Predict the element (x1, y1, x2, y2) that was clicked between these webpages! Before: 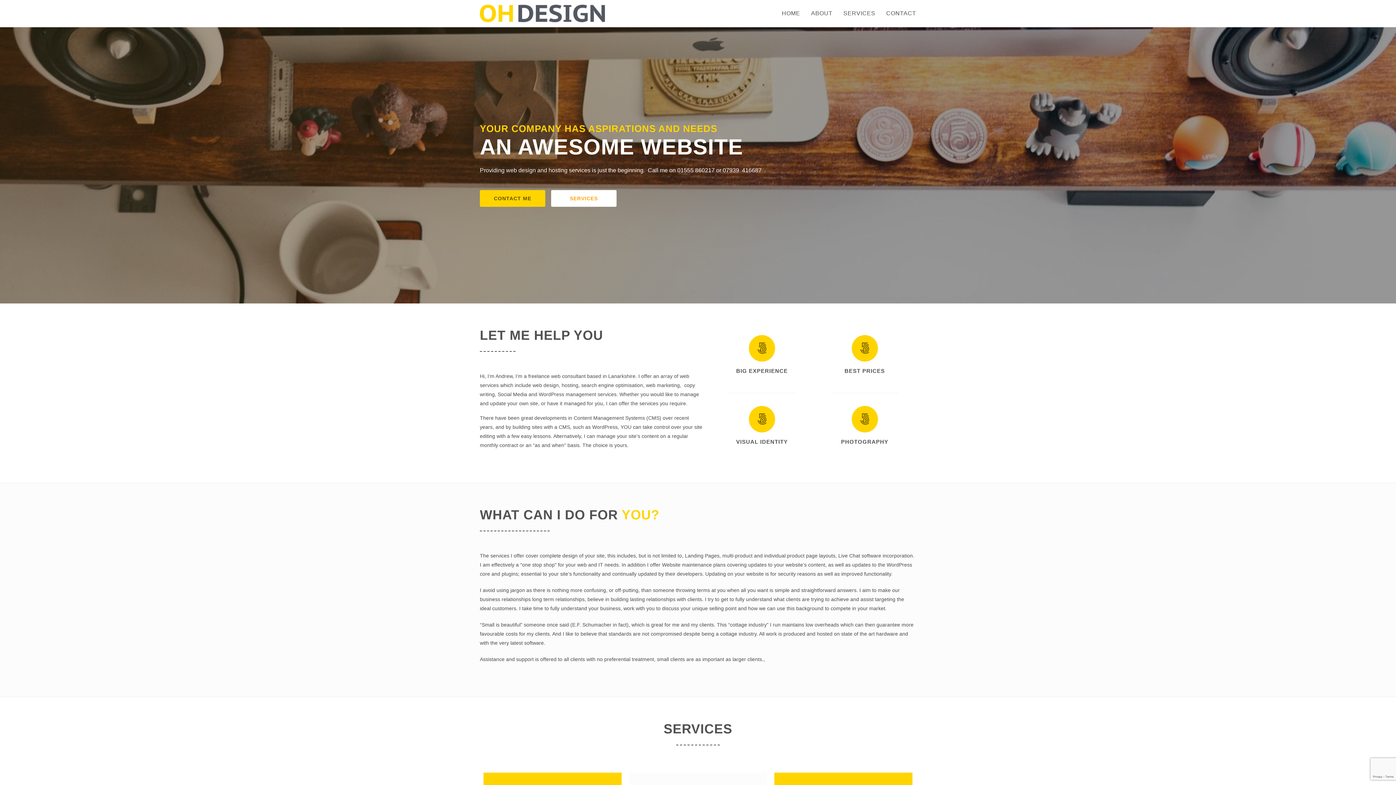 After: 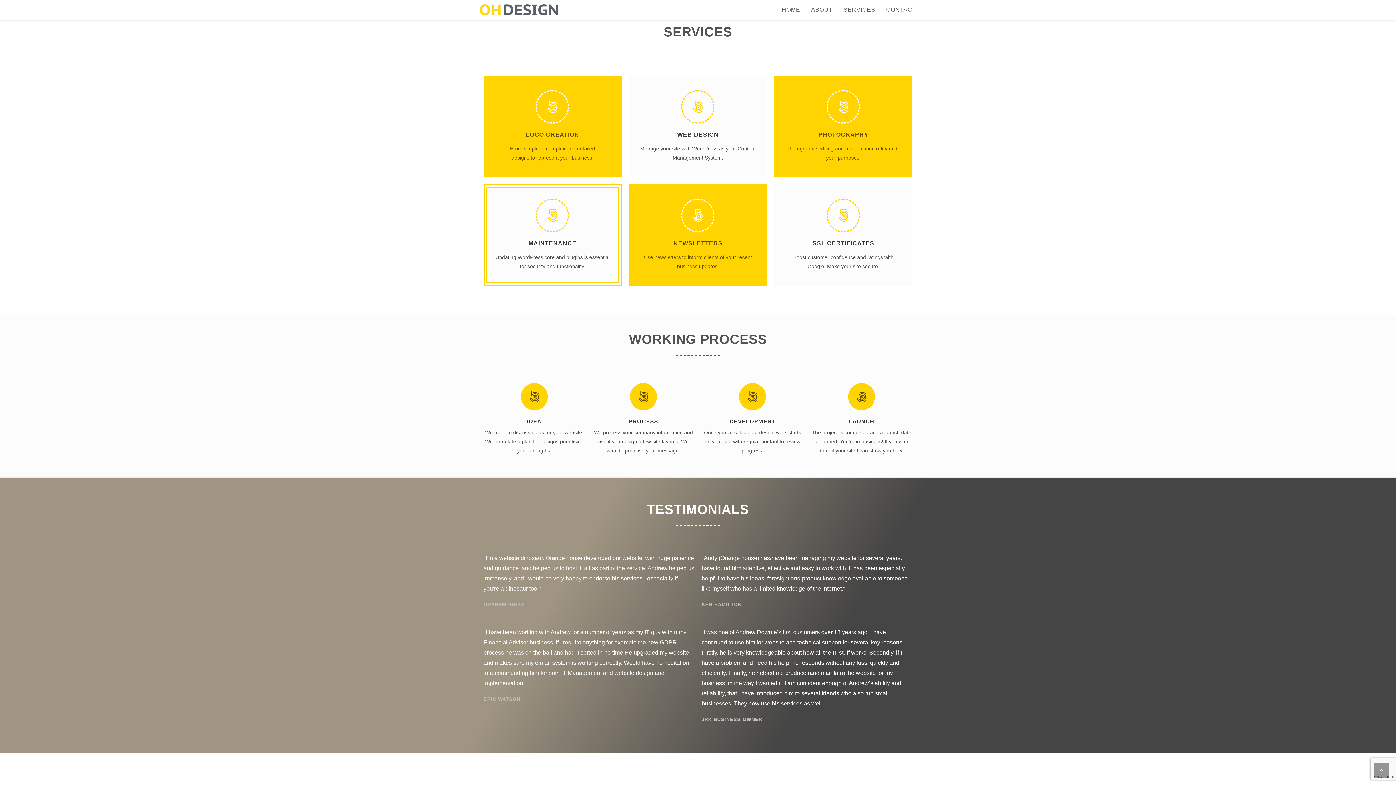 Action: label: SERVICES bbox: (551, 190, 616, 206)